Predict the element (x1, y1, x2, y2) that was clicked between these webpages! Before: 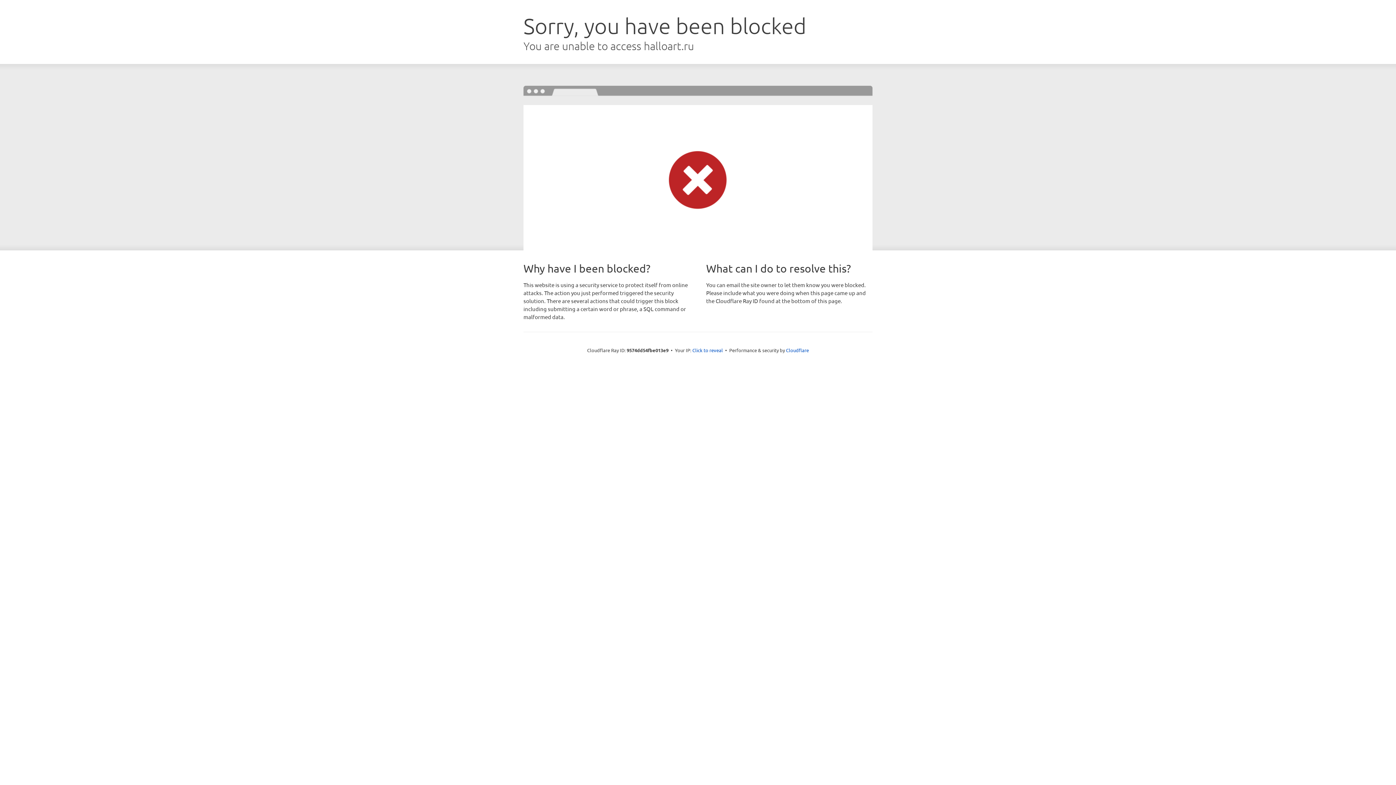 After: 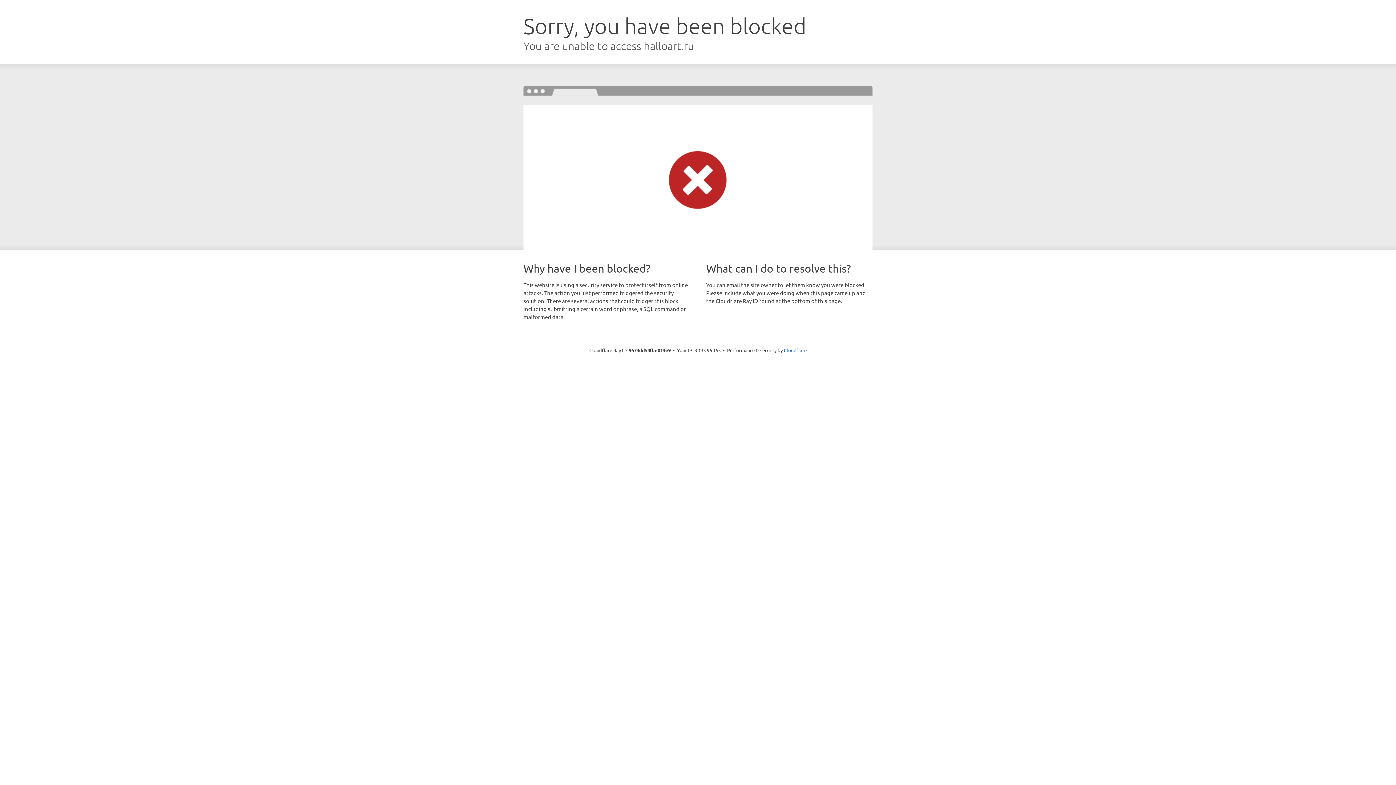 Action: label: Click to reveal bbox: (692, 346, 723, 353)